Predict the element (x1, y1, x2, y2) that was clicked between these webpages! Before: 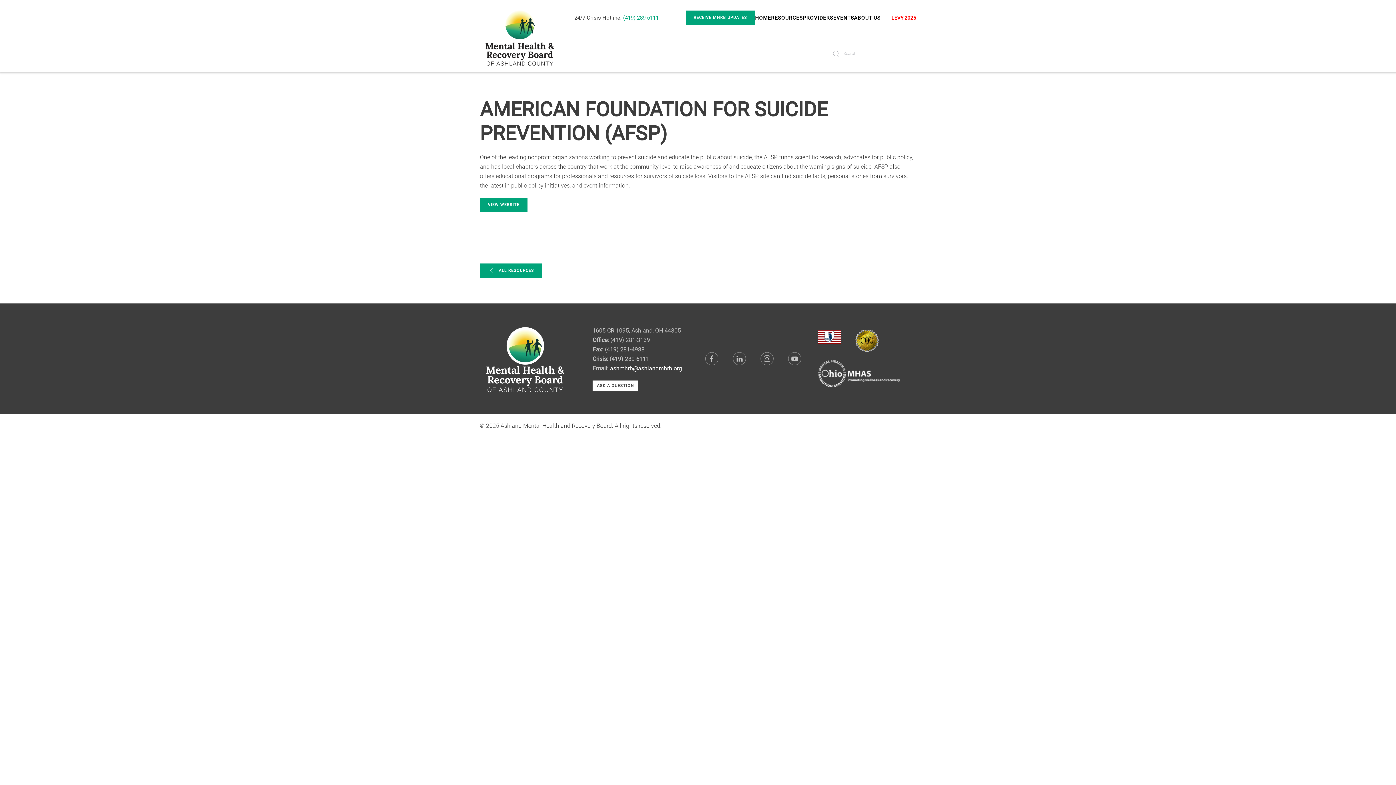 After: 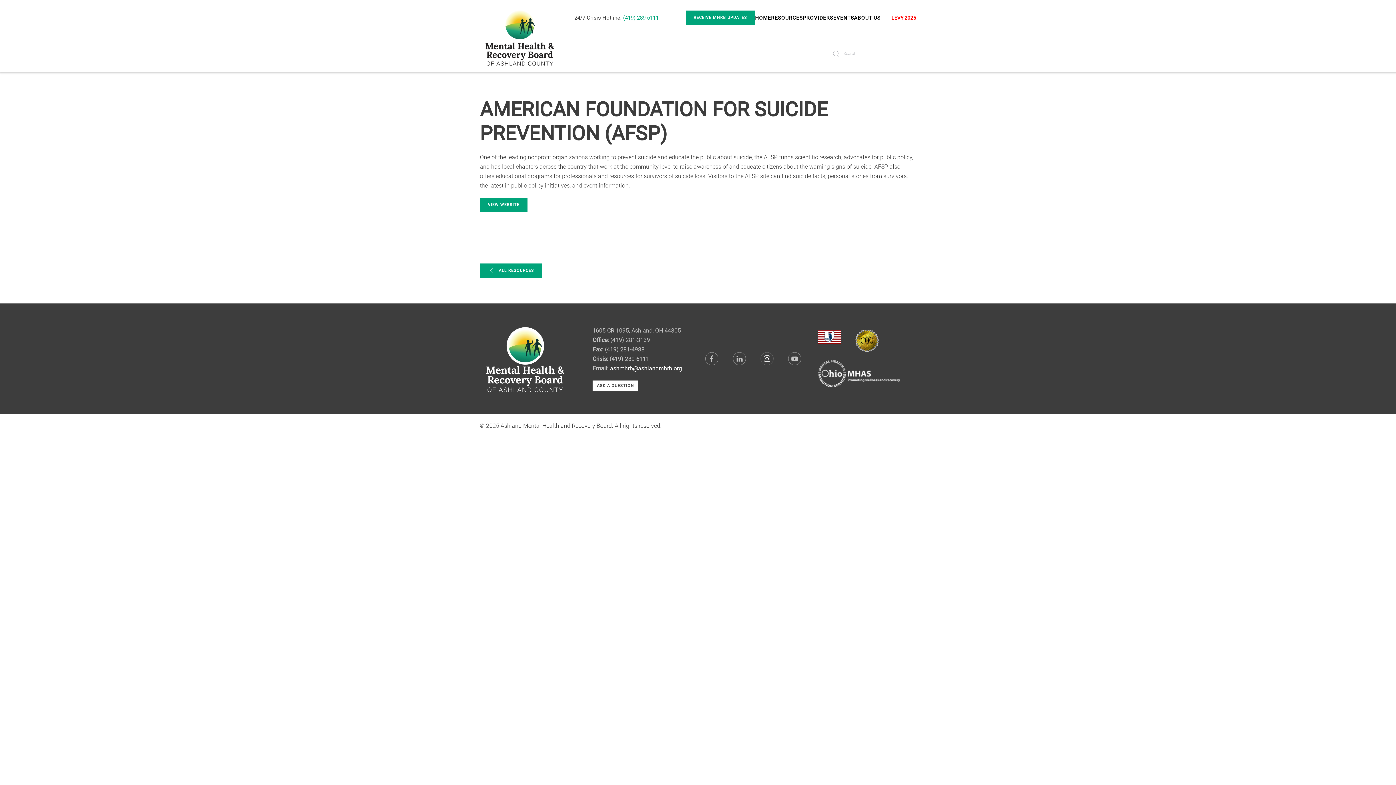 Action: bbox: (760, 352, 773, 365)